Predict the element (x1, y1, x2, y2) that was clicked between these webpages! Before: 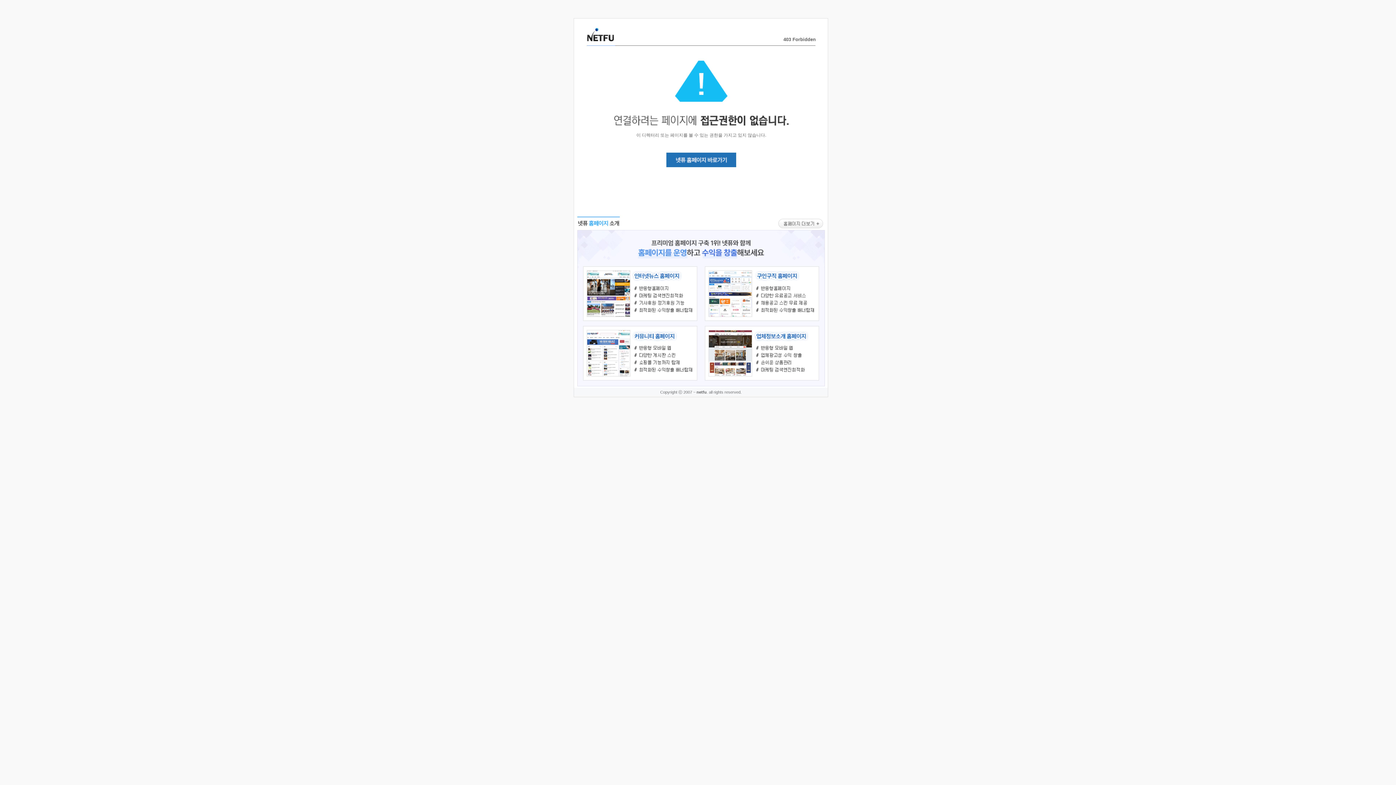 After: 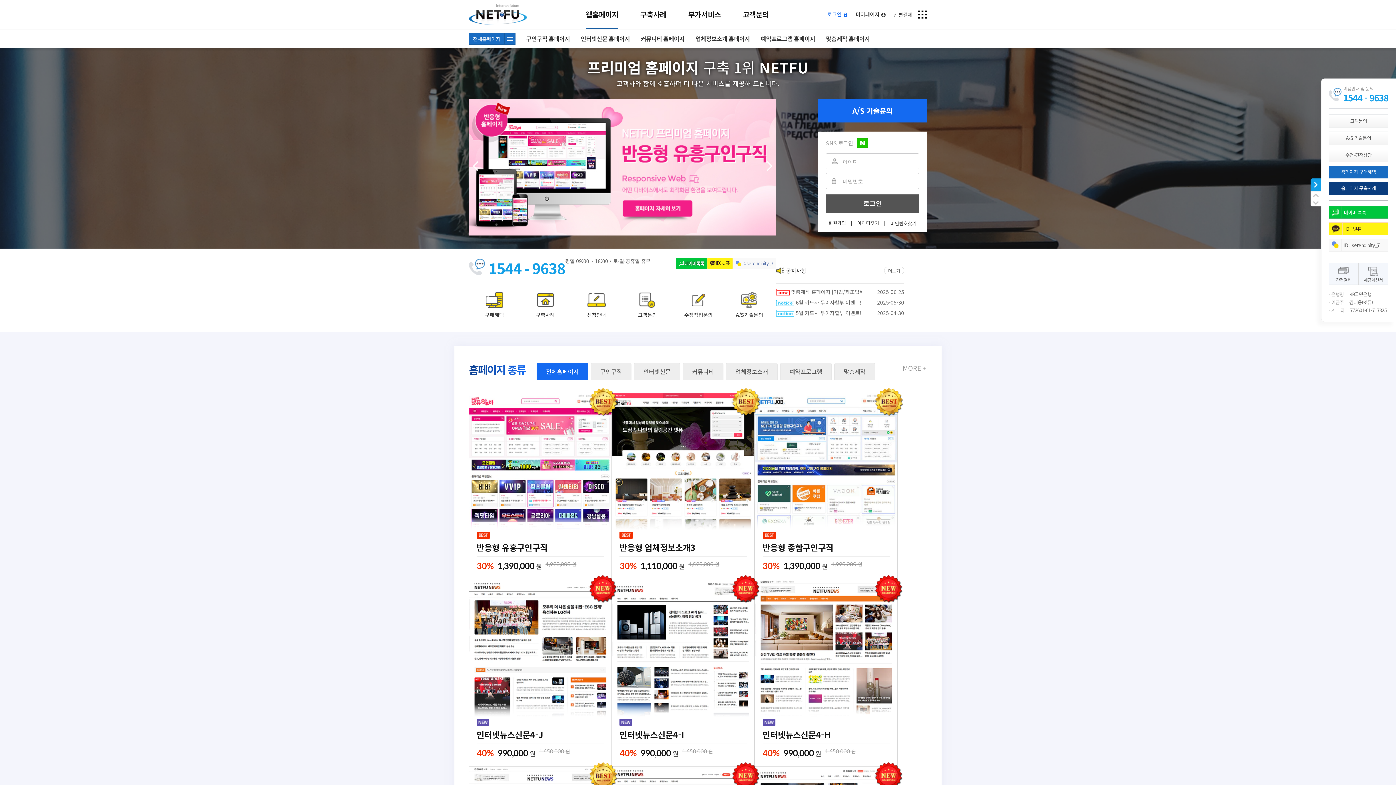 Action: bbox: (586, 35, 614, 43)